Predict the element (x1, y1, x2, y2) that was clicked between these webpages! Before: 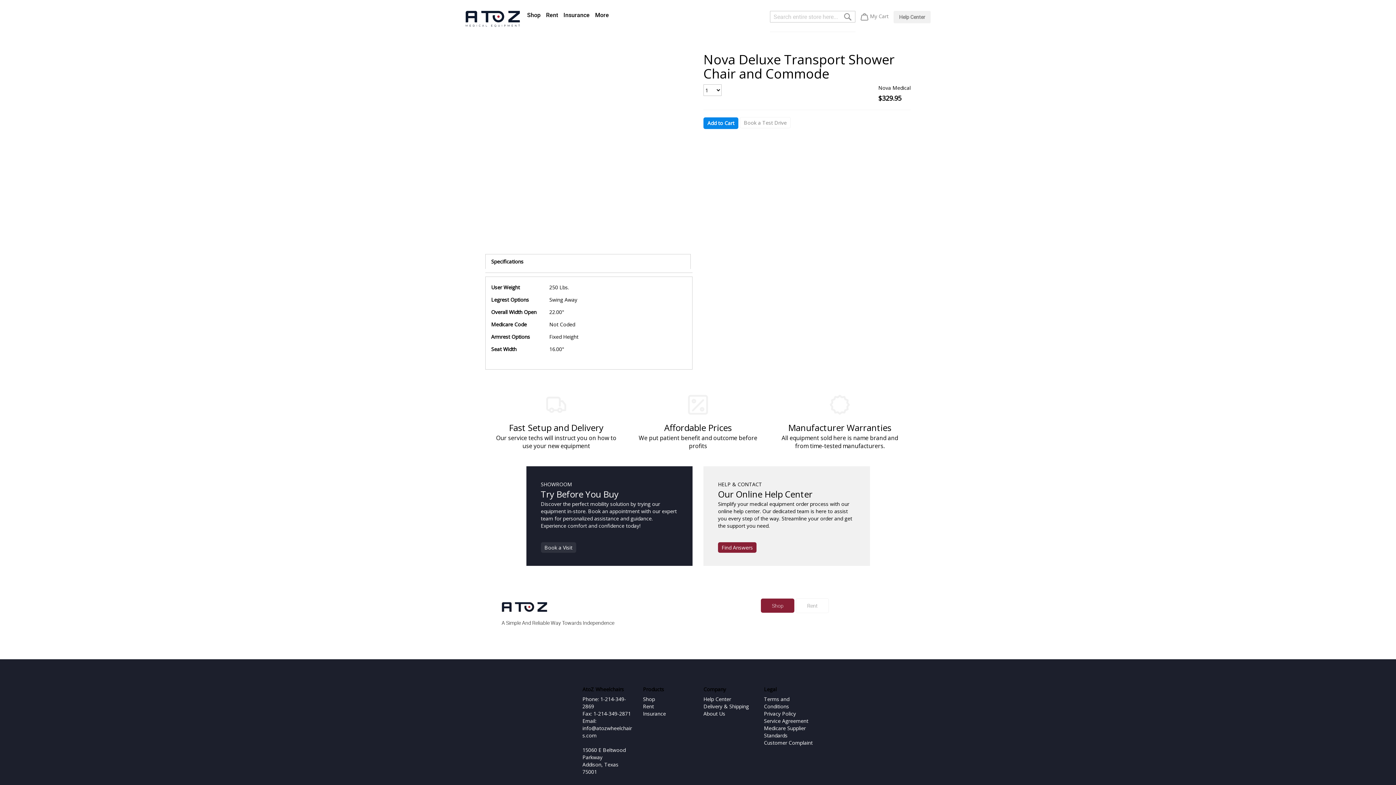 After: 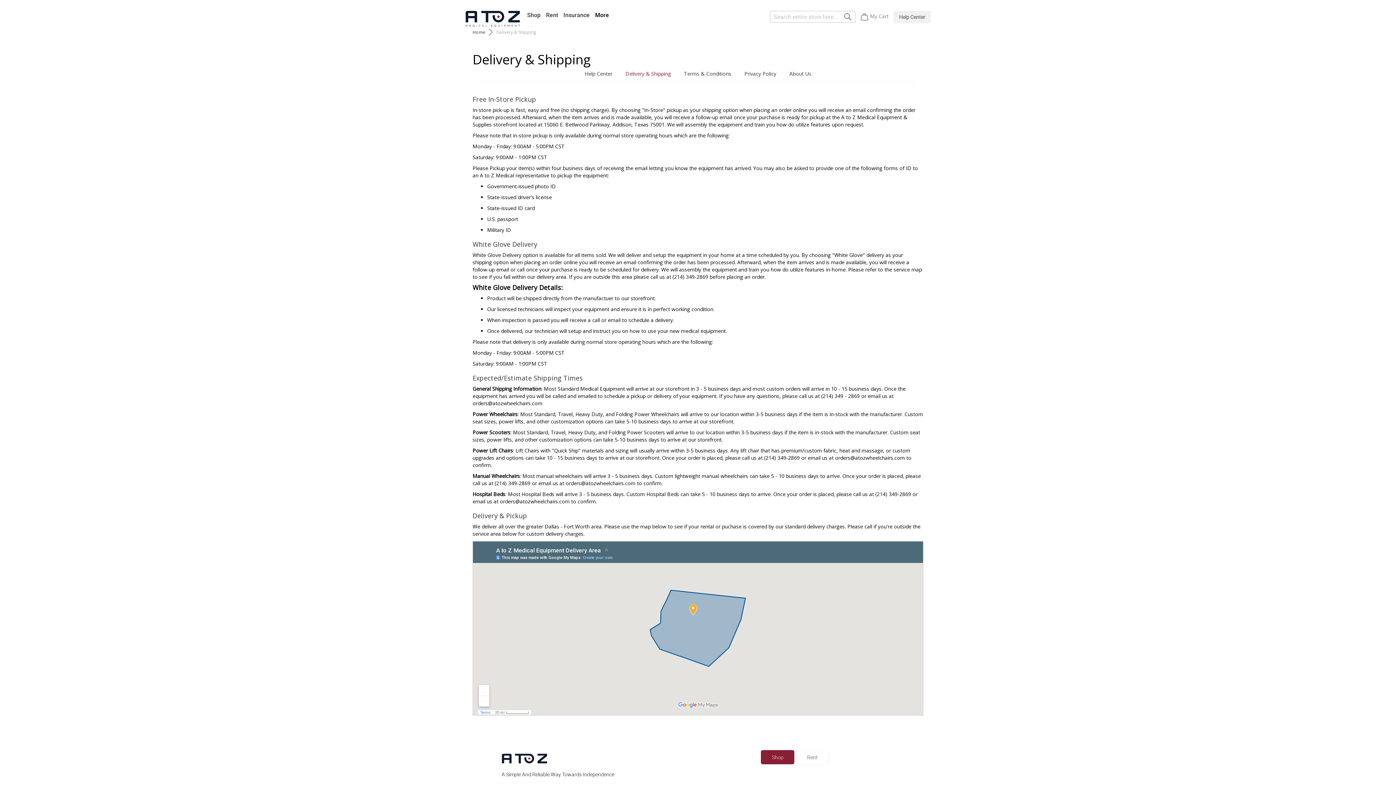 Action: label: Delivery & Shipping bbox: (703, 703, 749, 710)